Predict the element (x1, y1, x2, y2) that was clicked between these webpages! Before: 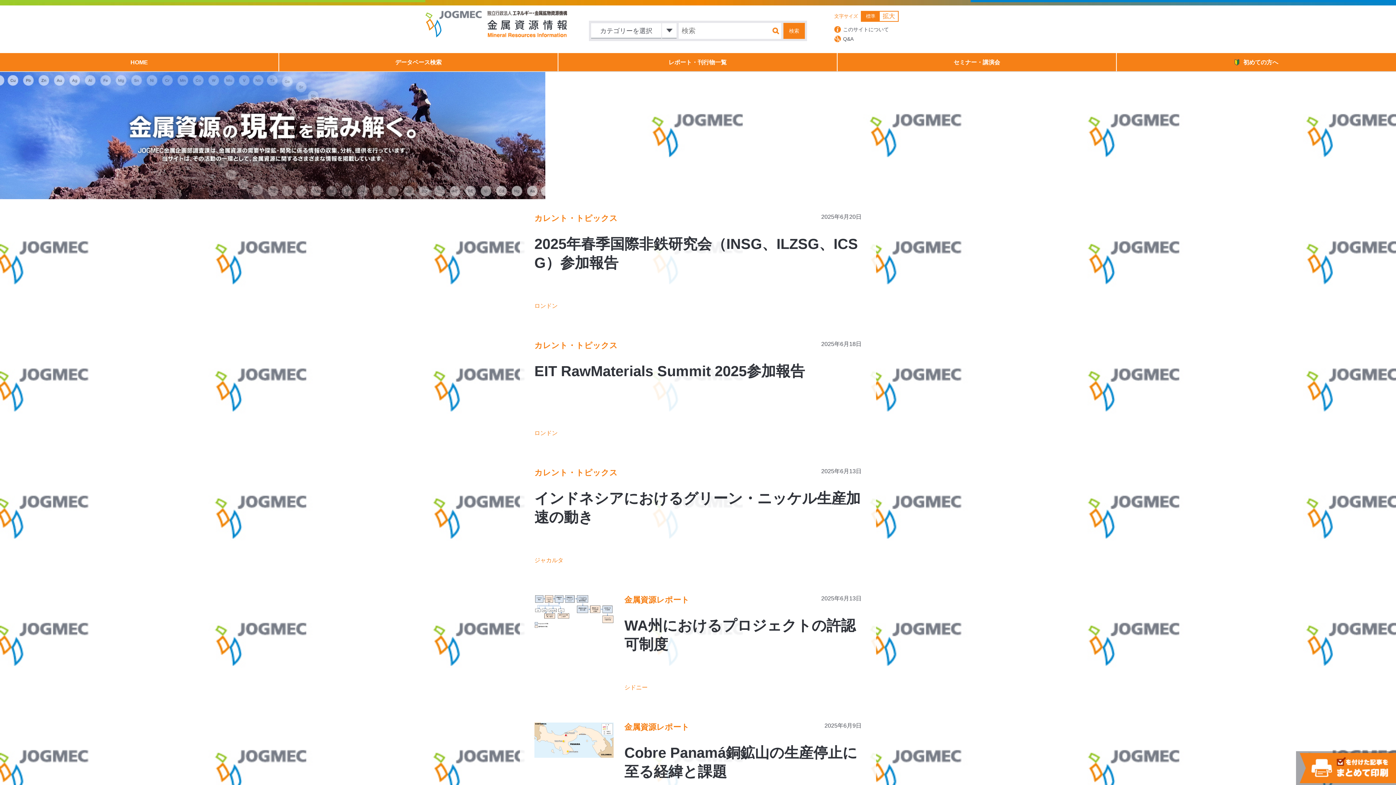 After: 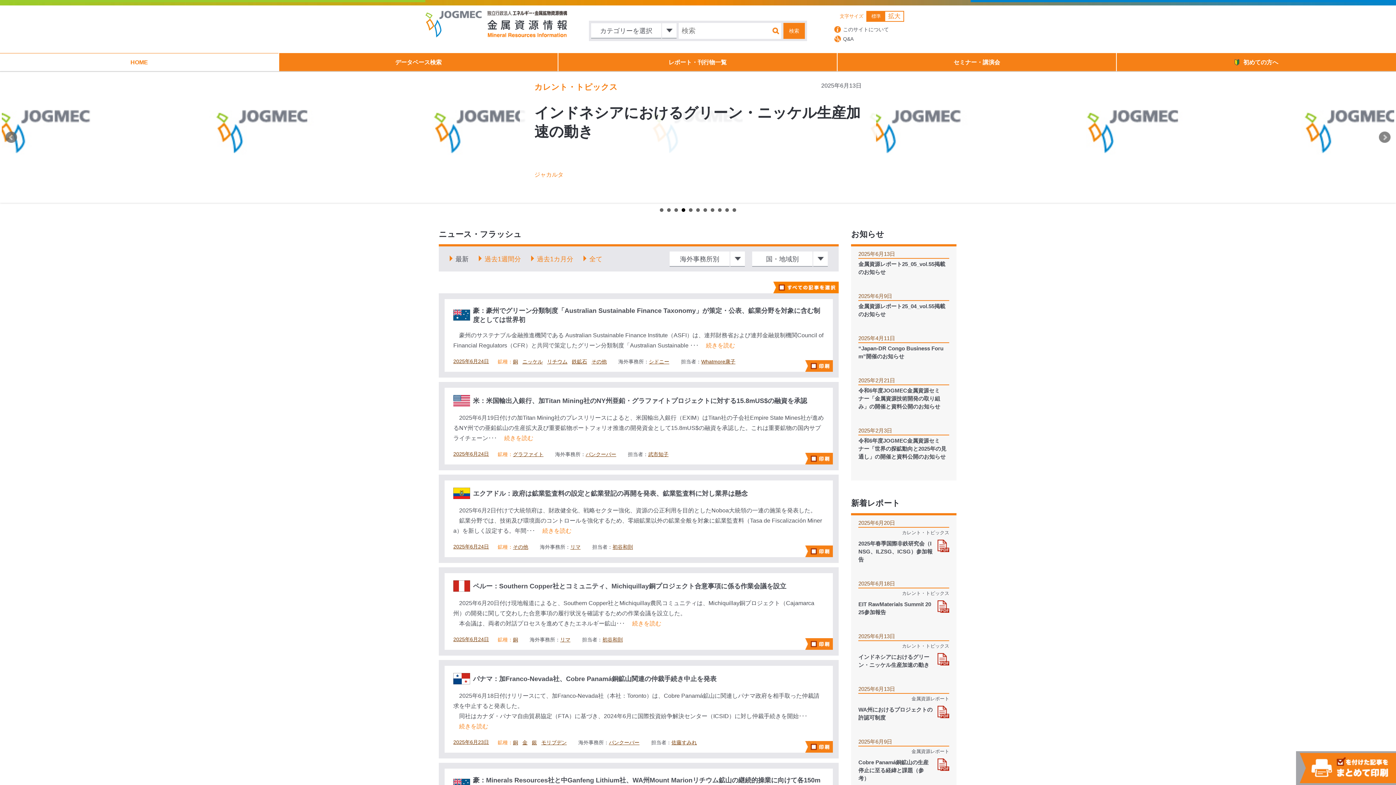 Action: label: HOME bbox: (0, 53, 278, 71)